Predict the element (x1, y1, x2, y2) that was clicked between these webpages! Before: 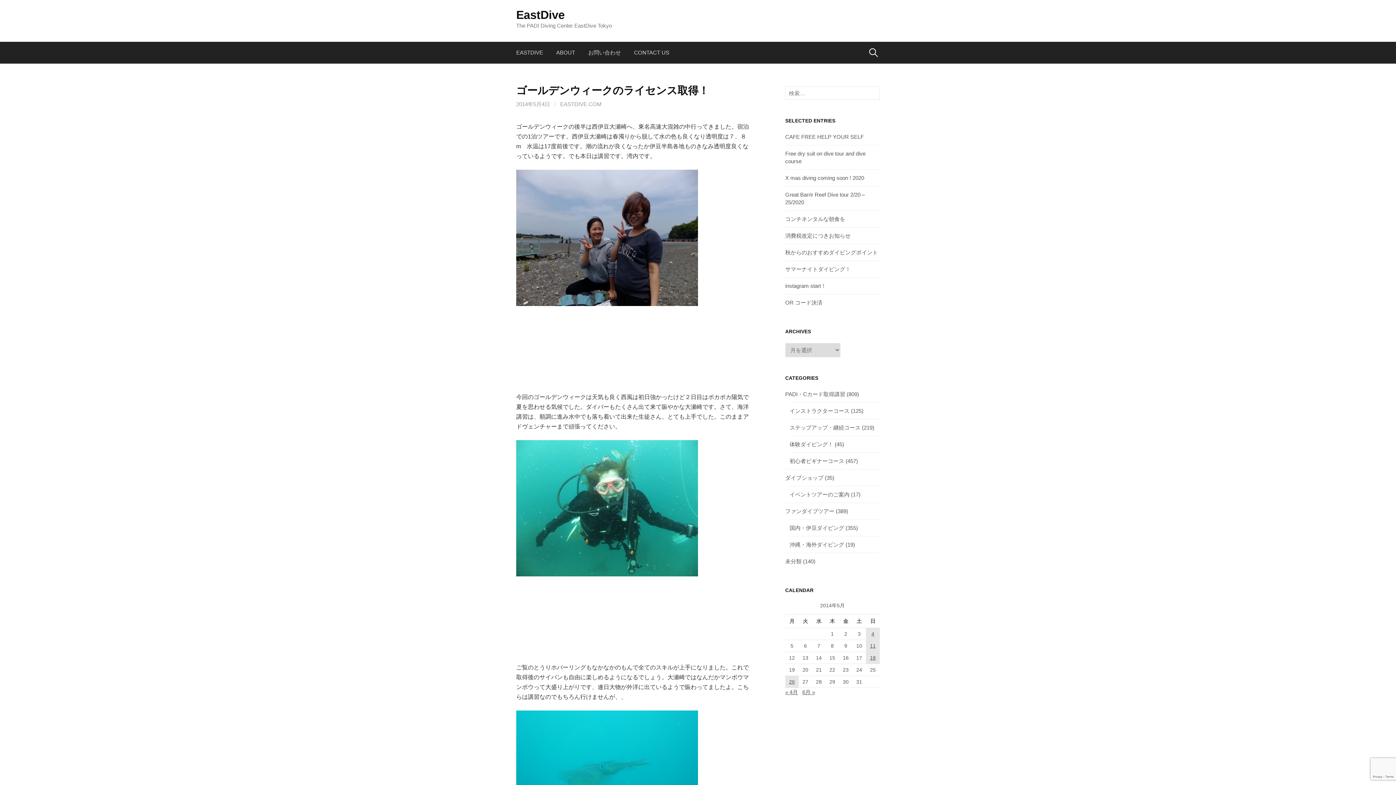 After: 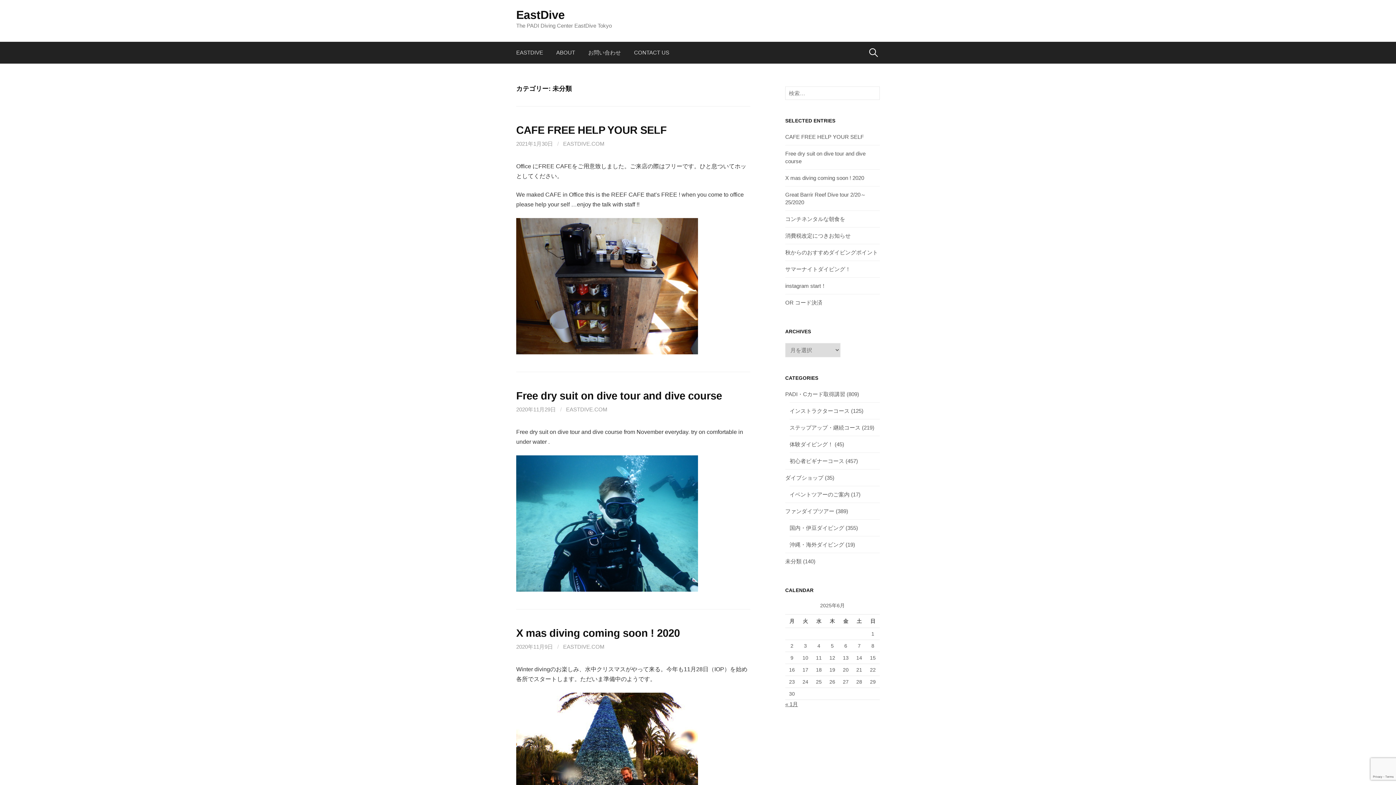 Action: label: 未分類 bbox: (785, 558, 801, 564)